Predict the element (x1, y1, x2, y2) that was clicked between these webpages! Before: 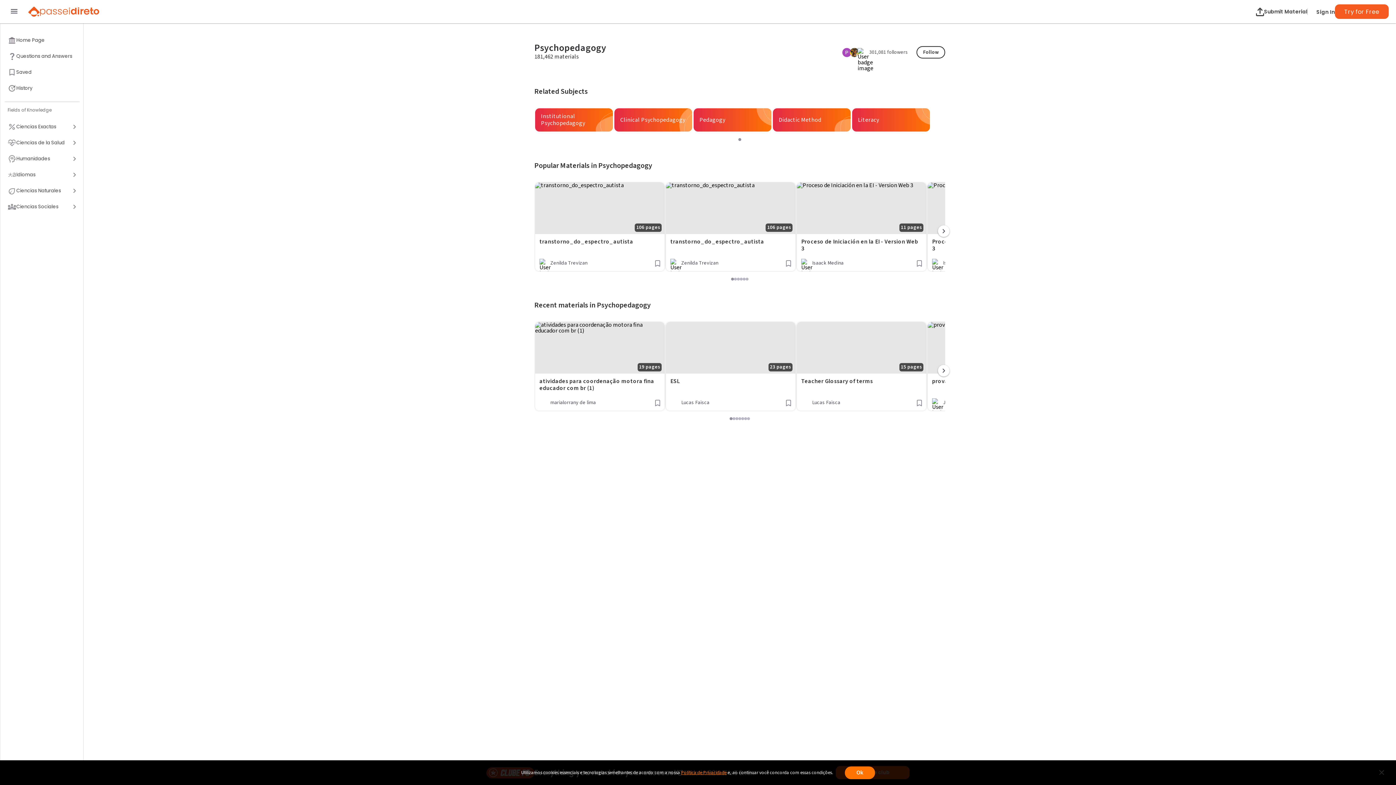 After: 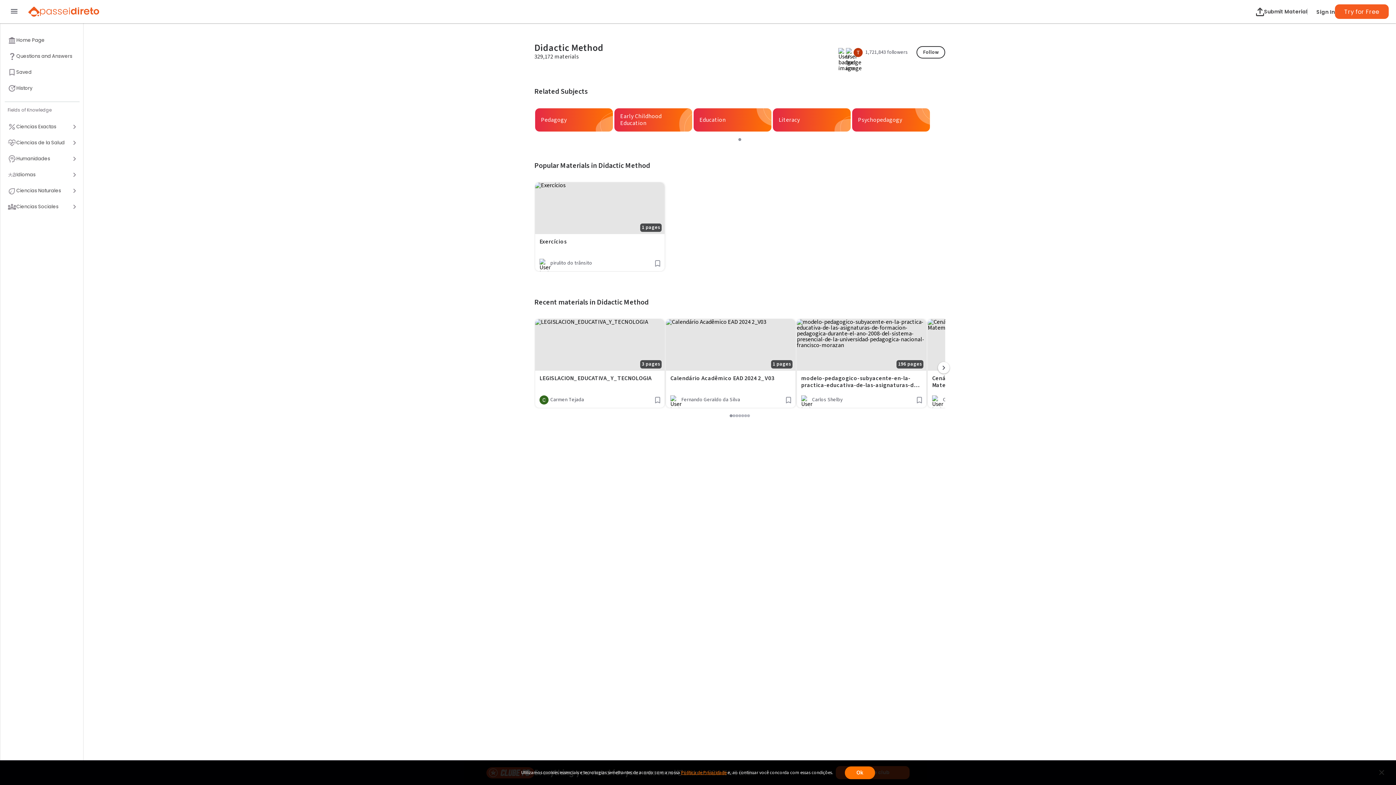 Action: bbox: (773, 108, 850, 131) label: Didactic Method